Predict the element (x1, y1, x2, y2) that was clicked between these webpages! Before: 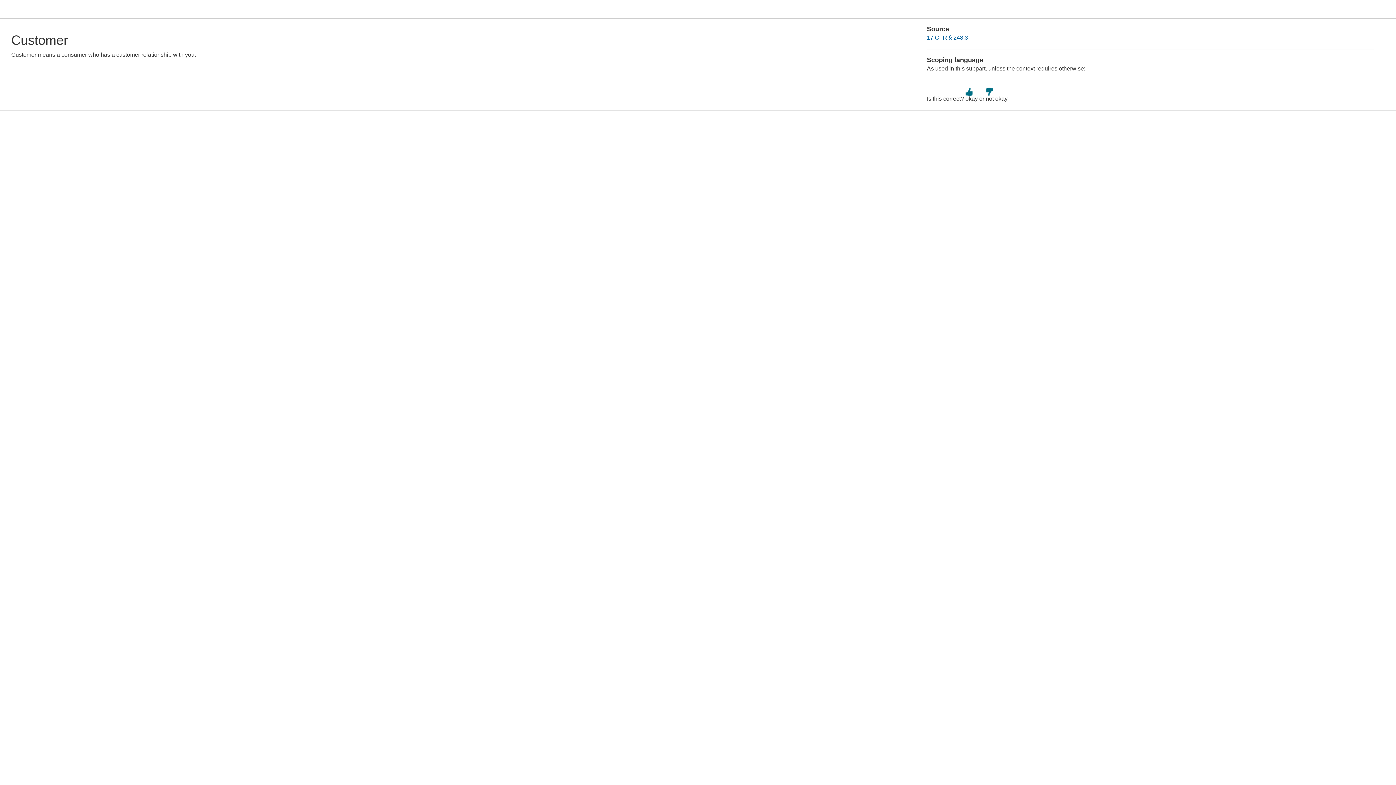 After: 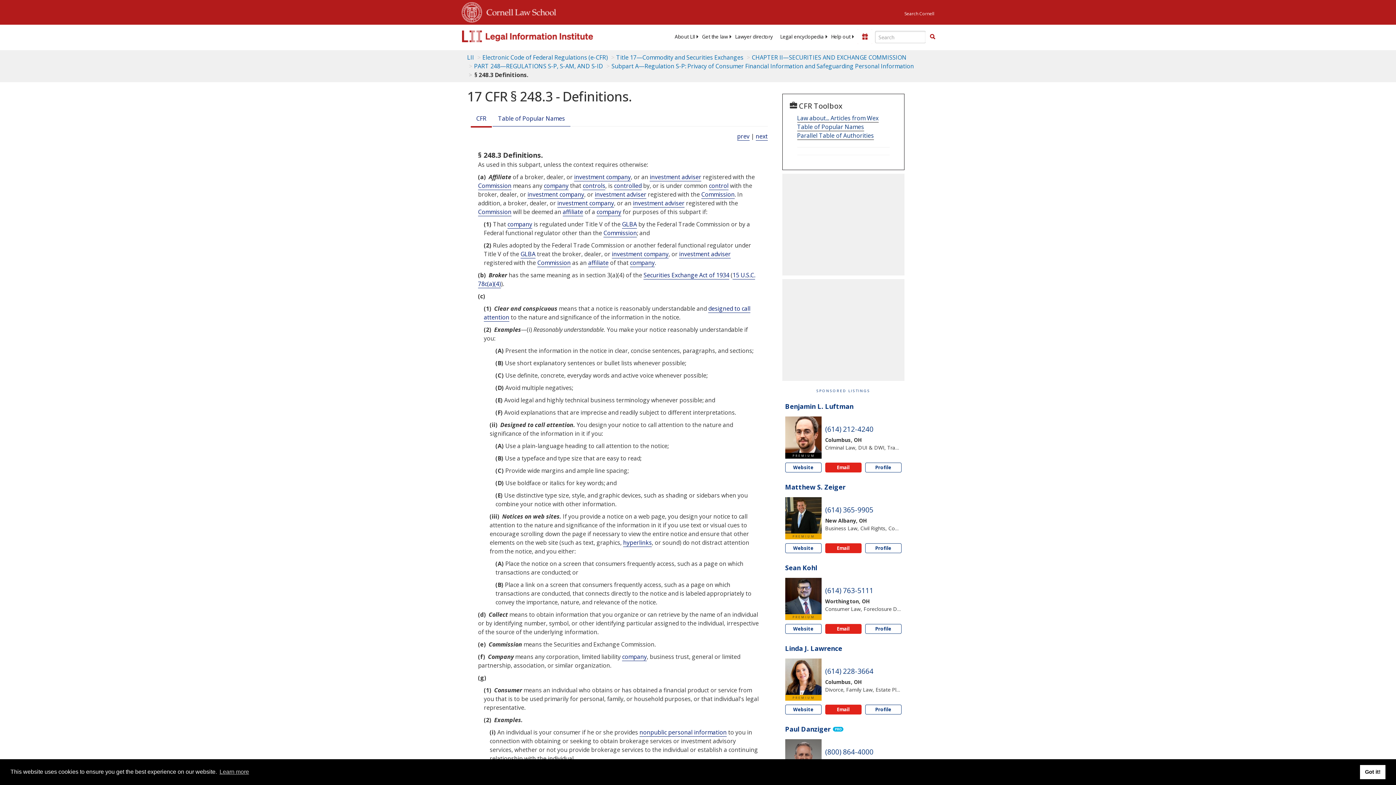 Action: bbox: (927, 34, 968, 40) label: 17 CFR § 248.3